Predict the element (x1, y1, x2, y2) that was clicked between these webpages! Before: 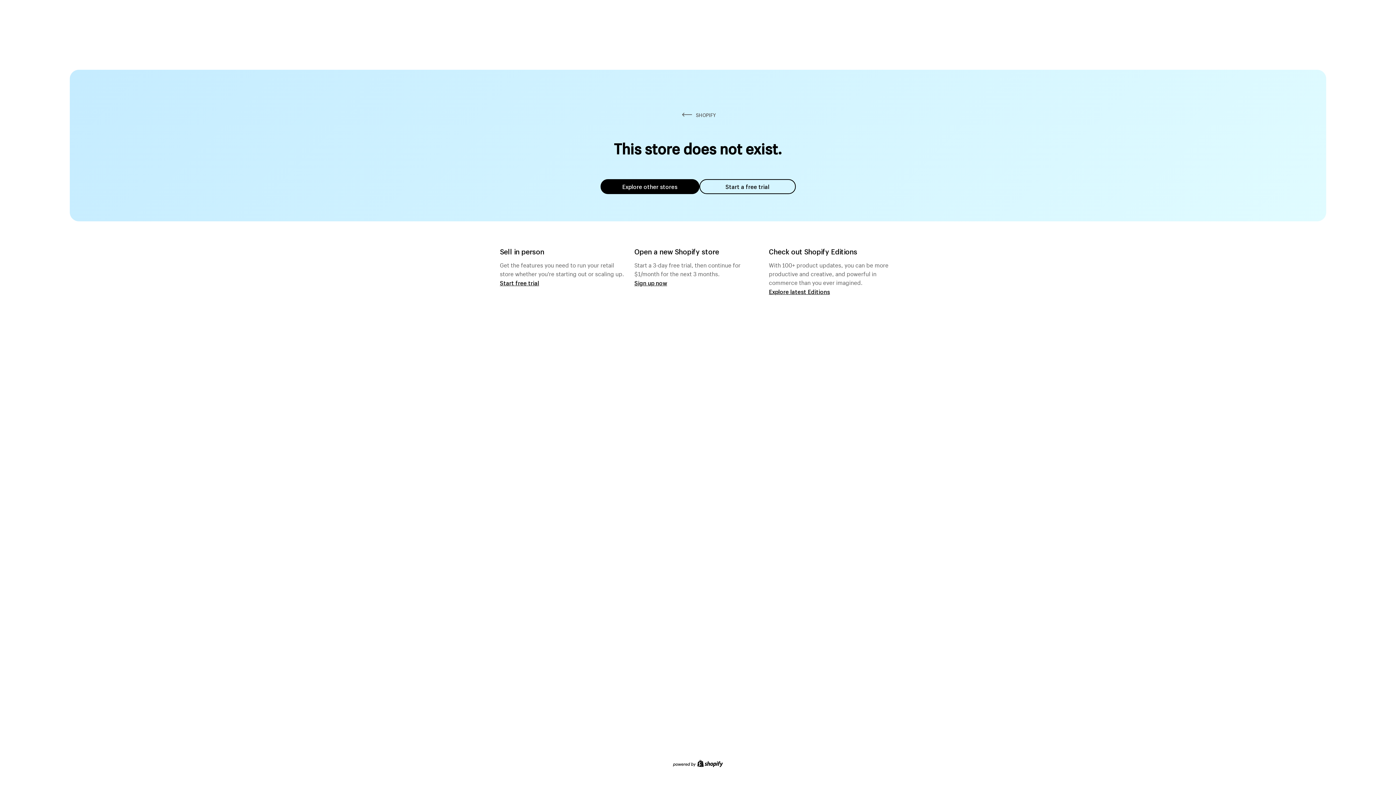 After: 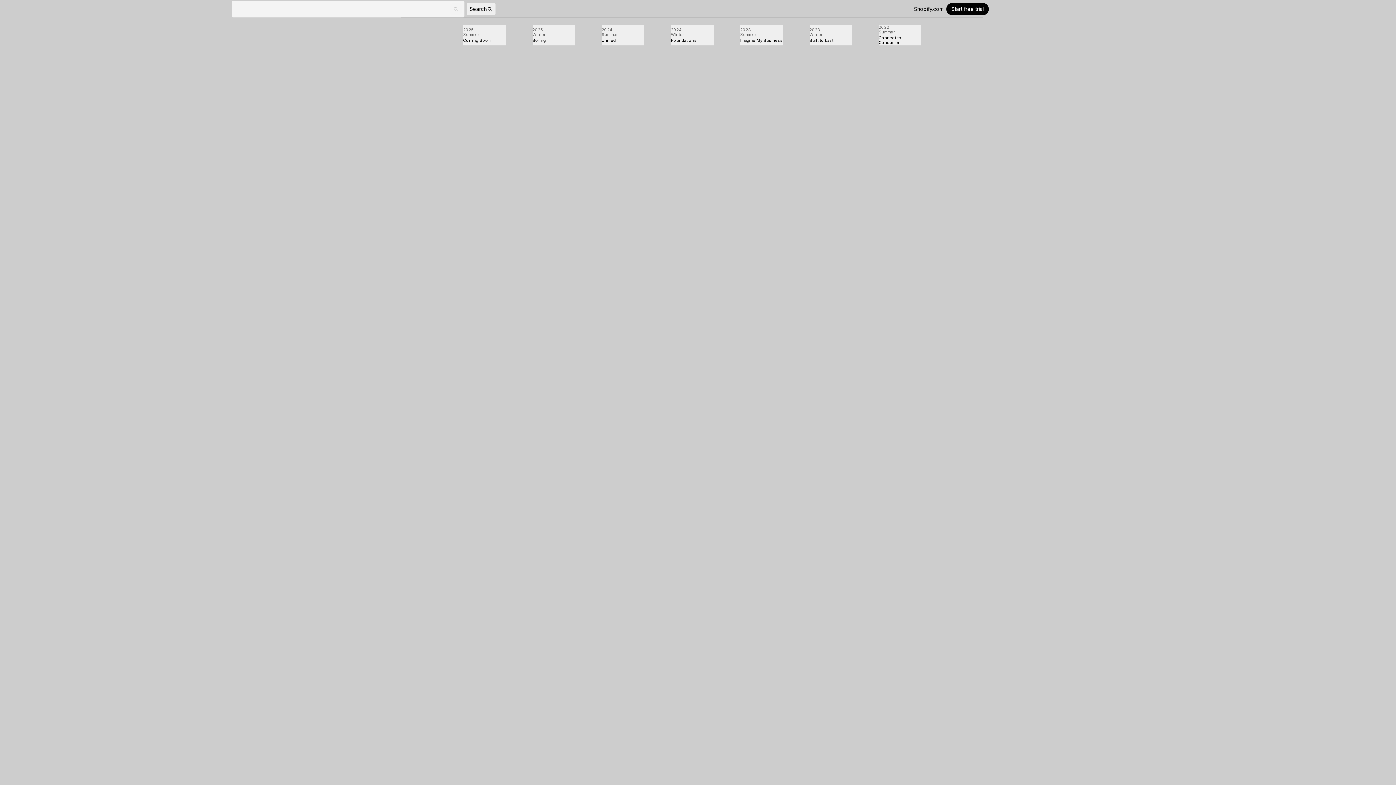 Action: label: Explore latest Editions bbox: (769, 287, 830, 295)